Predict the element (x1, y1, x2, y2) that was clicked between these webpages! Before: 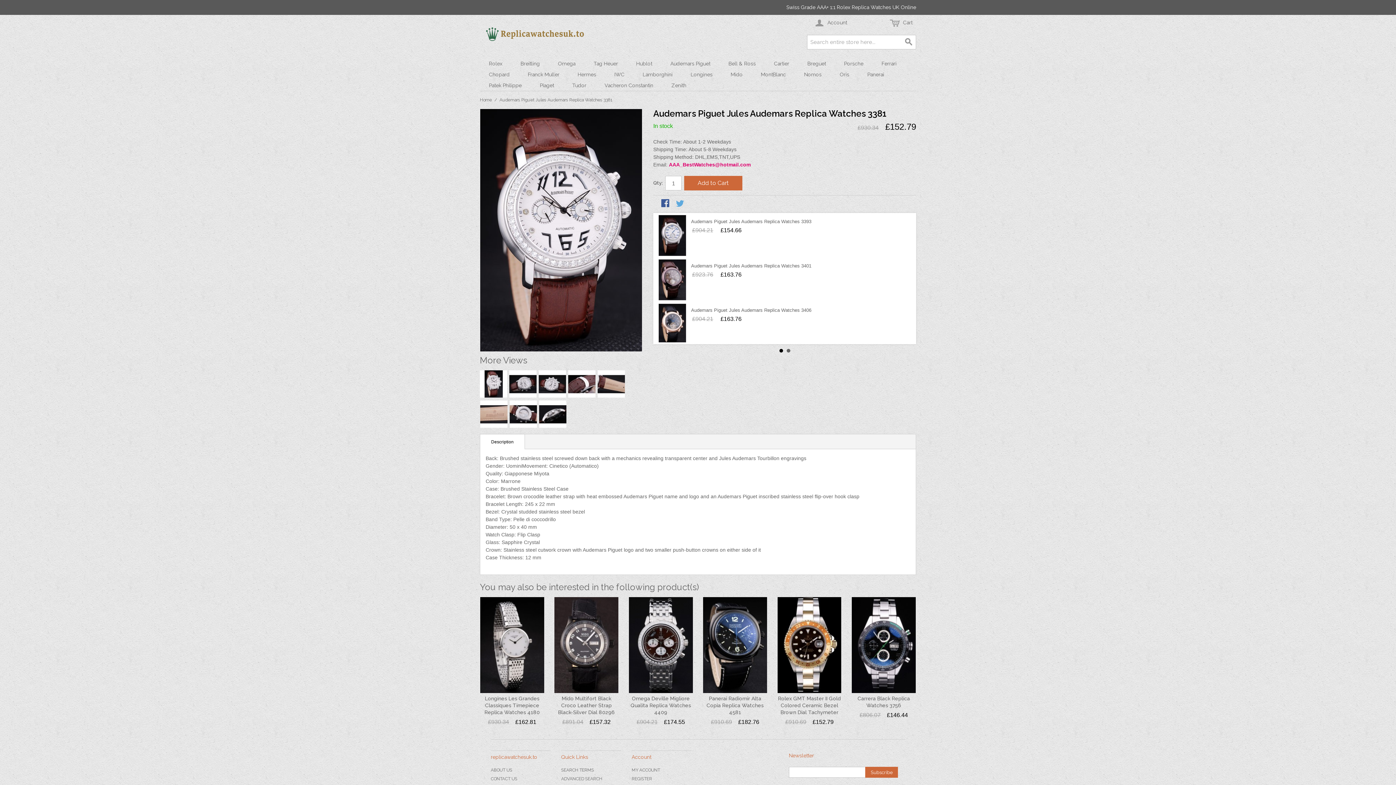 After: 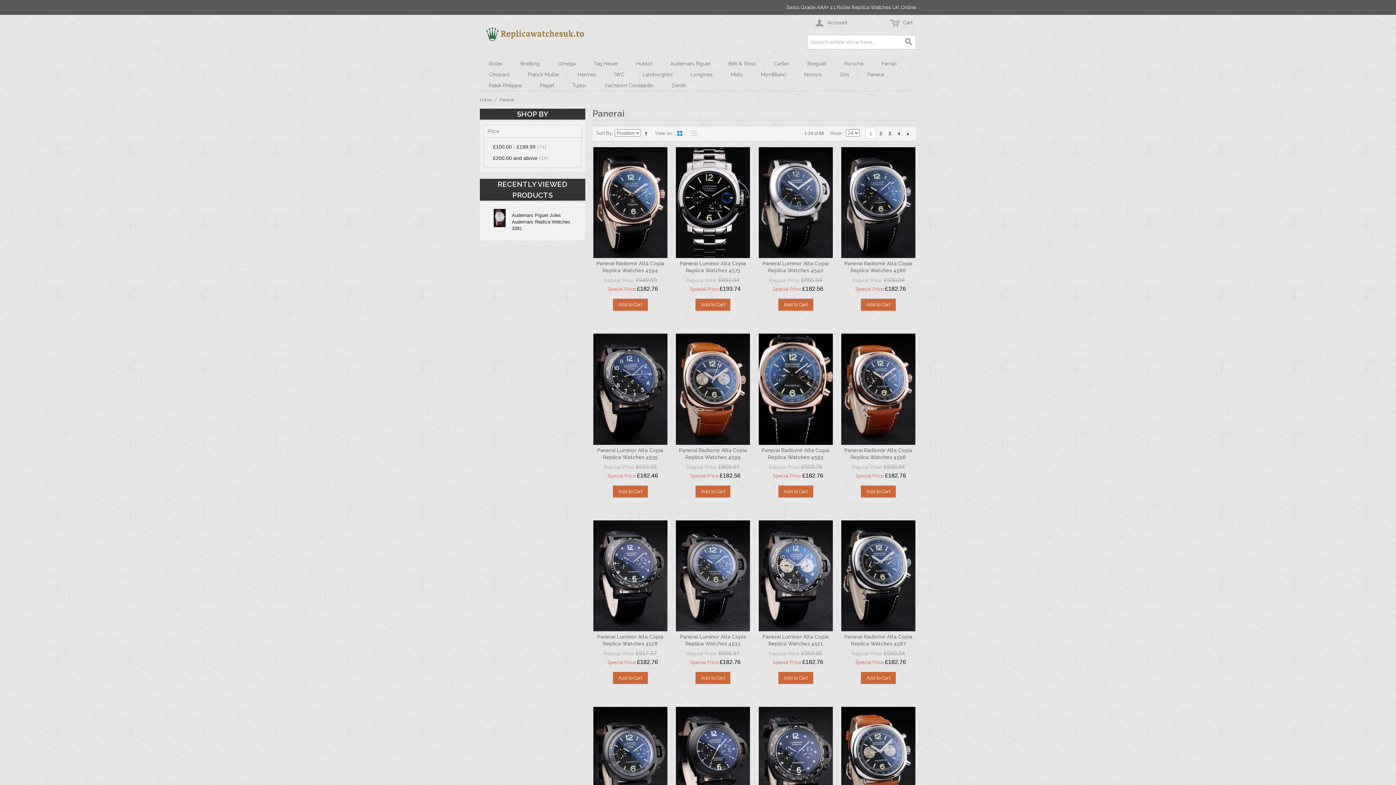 Action: bbox: (858, 69, 893, 80) label: Panerai